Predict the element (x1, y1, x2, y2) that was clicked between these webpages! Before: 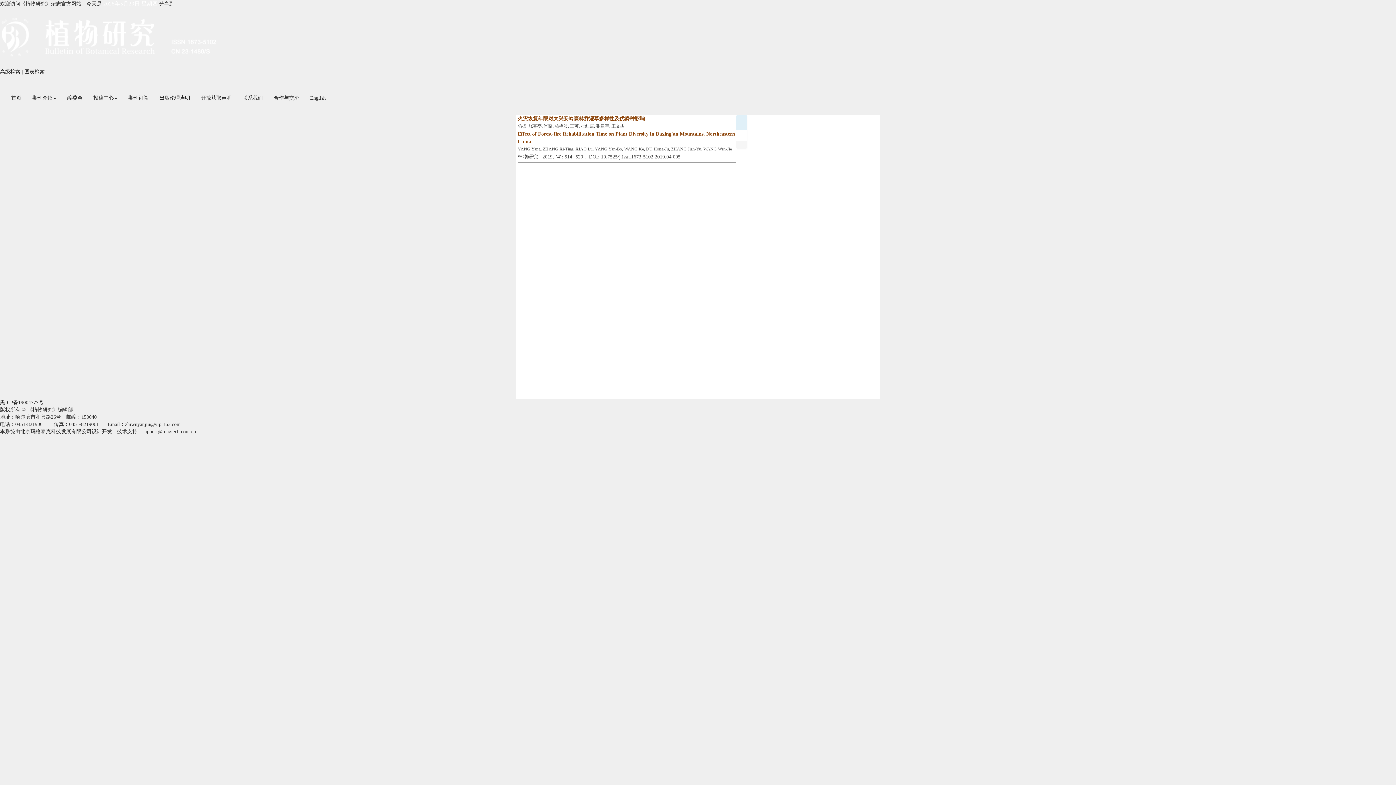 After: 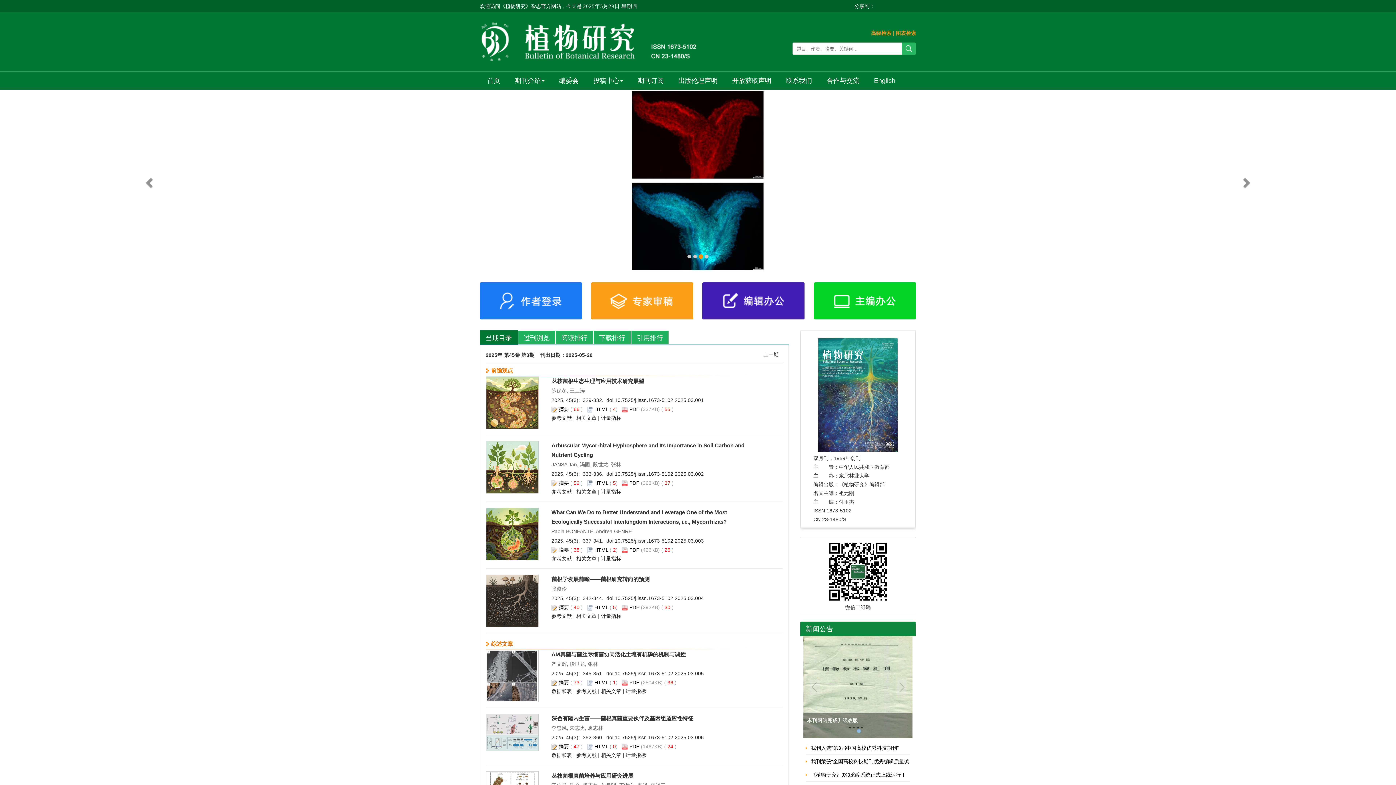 Action: bbox: (5, 89, 26, 107) label: 首页